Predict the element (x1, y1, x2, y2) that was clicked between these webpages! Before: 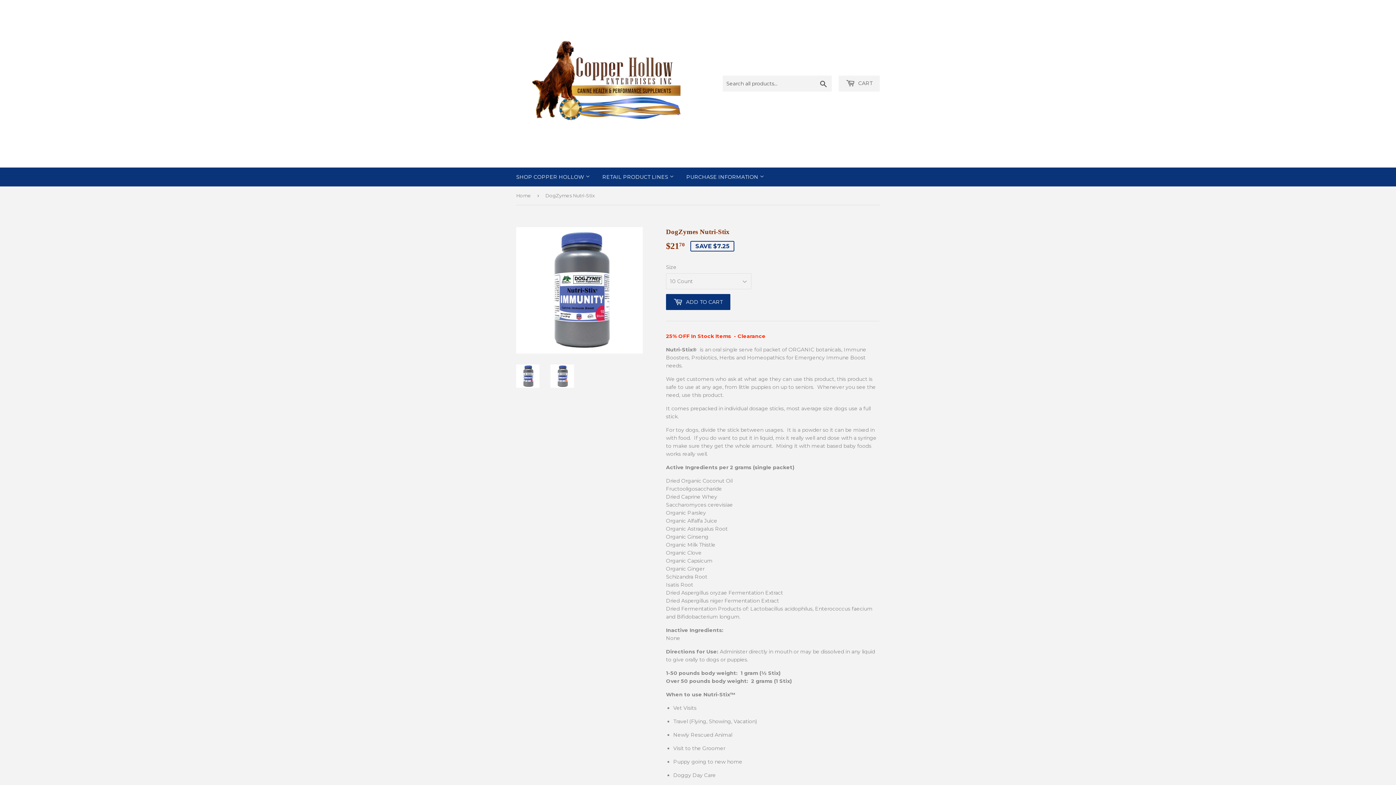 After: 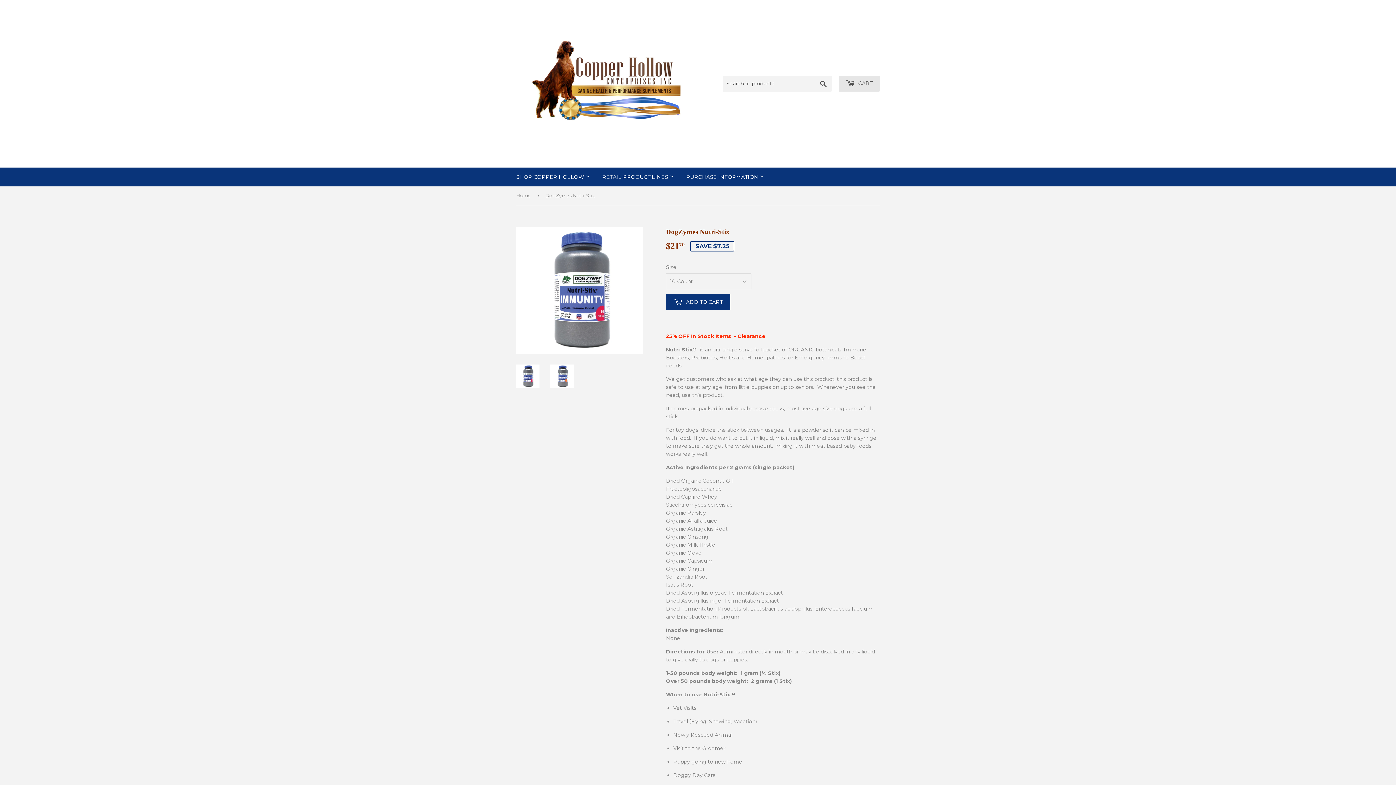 Action: bbox: (838, 75, 880, 91) label:  CART